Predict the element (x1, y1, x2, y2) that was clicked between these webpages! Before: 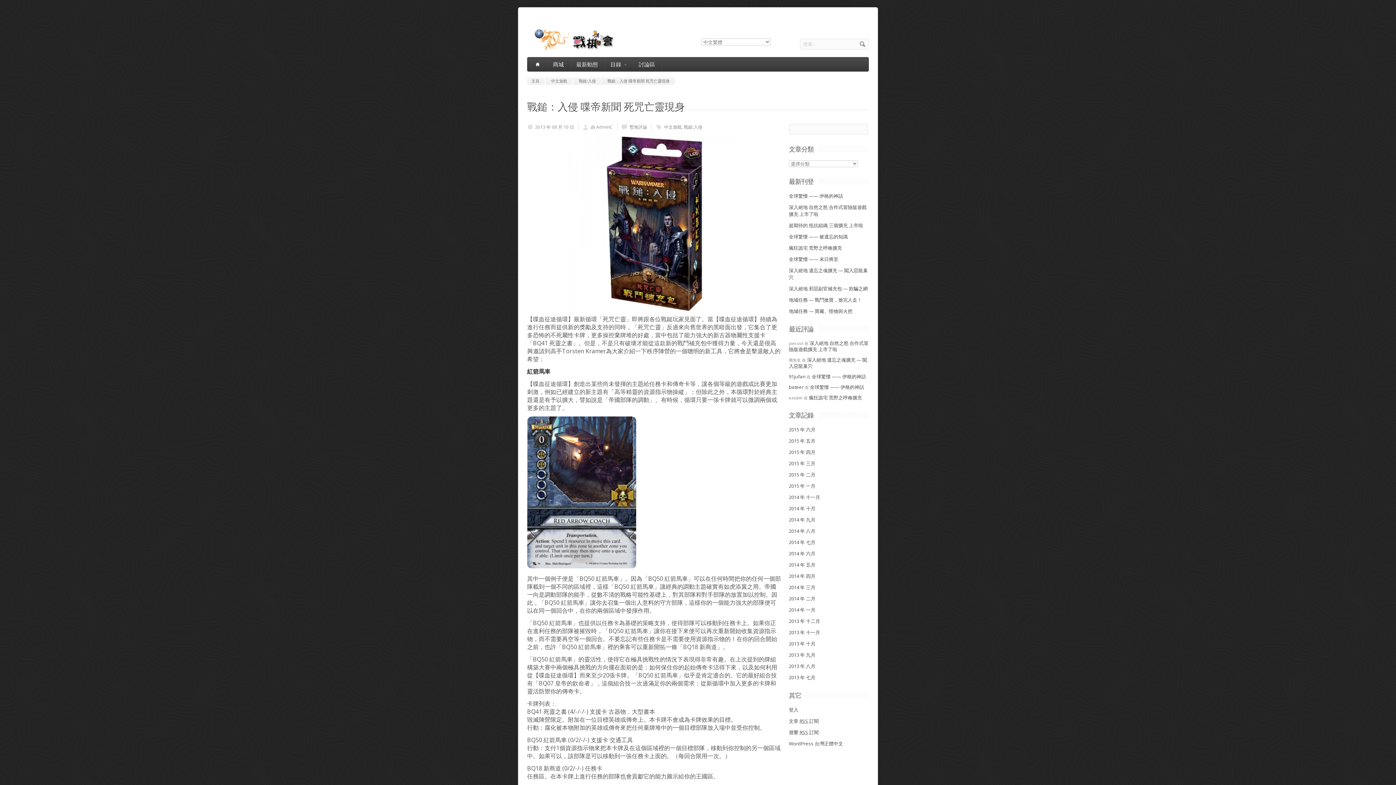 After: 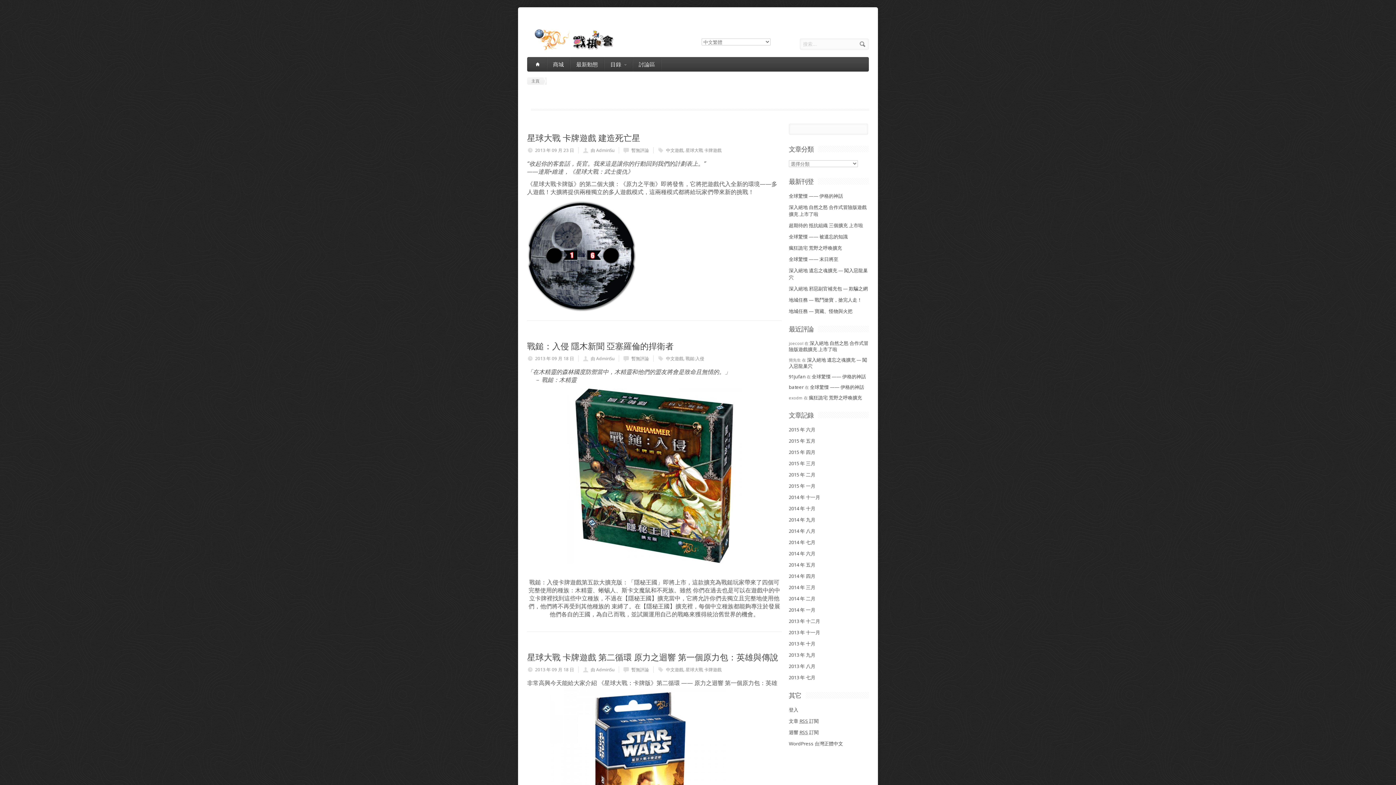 Action: bbox: (789, 652, 815, 658) label: 2013 年 九月